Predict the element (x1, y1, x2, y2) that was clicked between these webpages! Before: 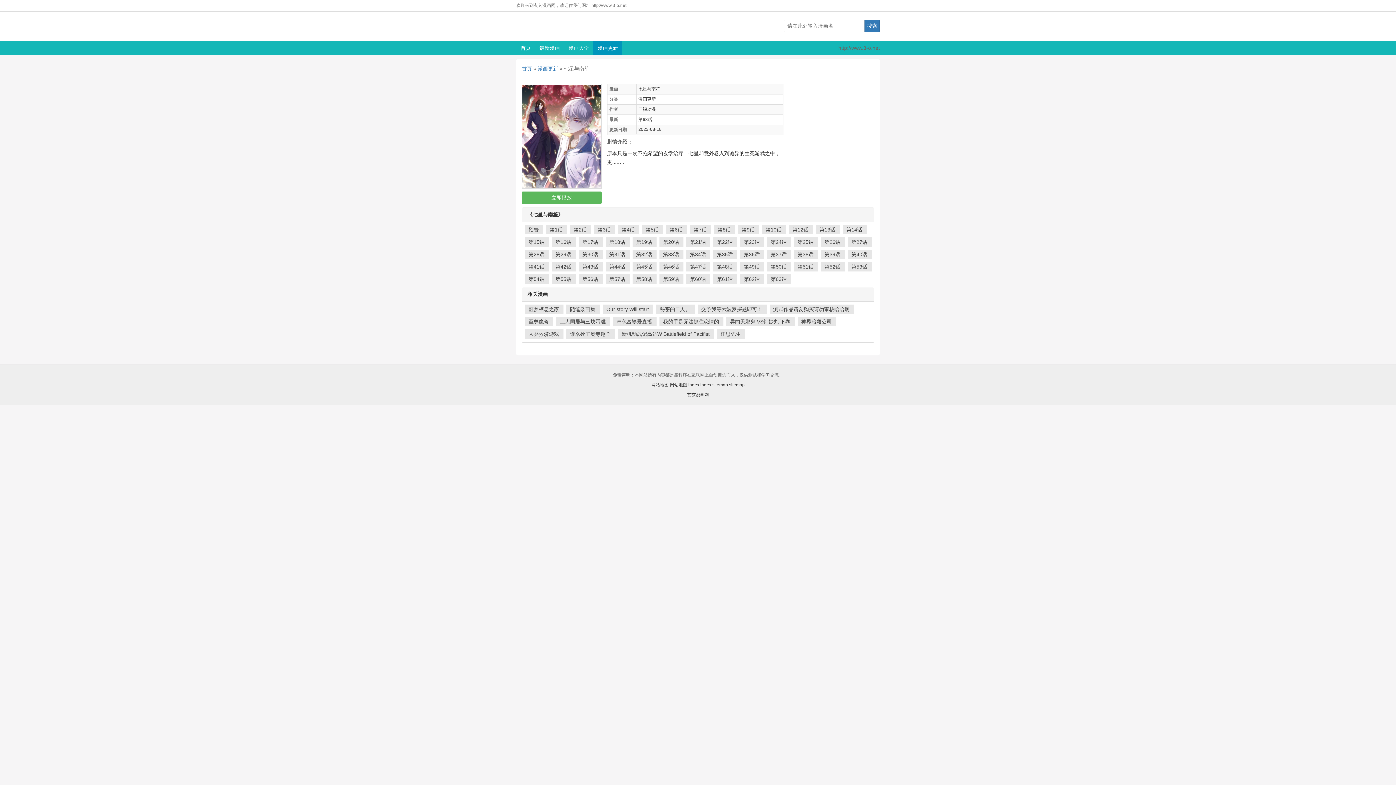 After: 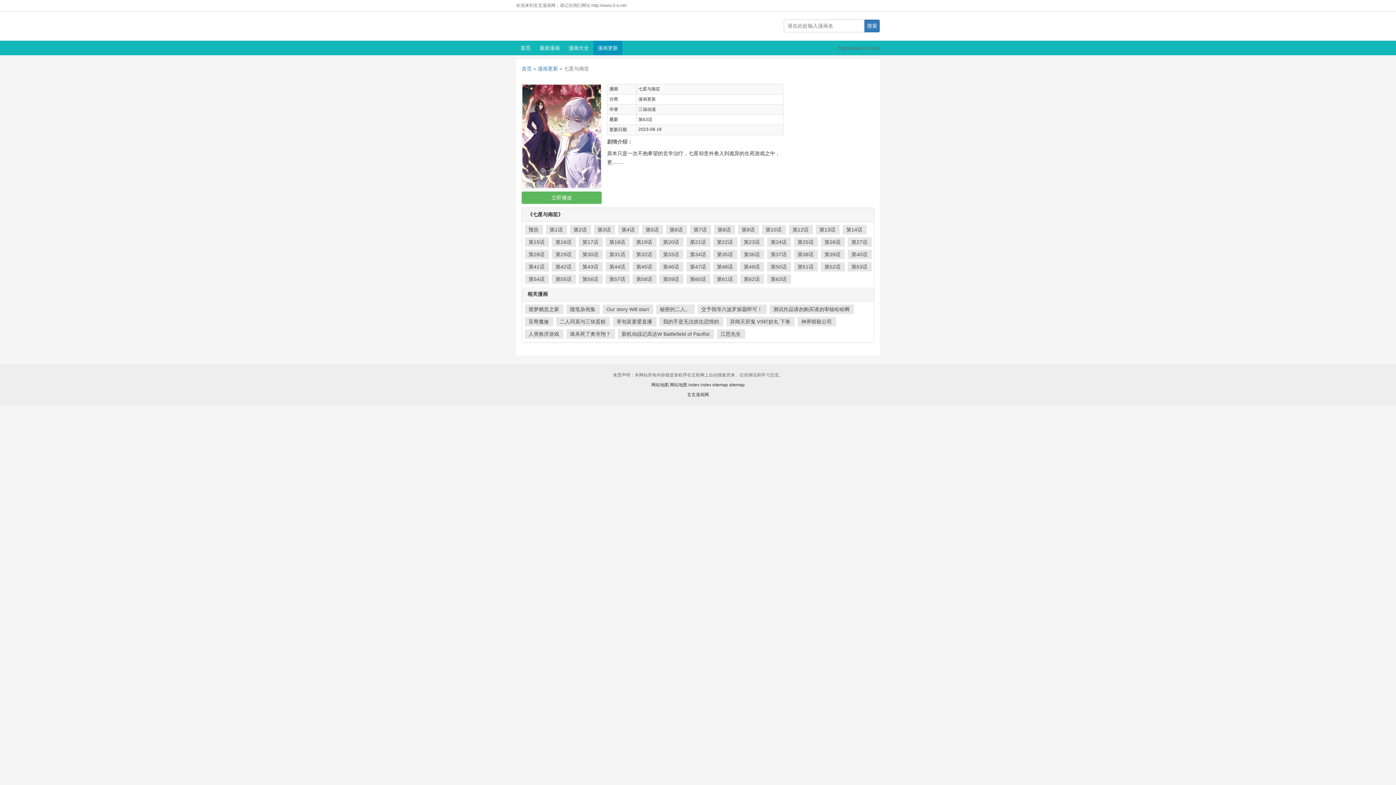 Action: bbox: (605, 237, 629, 246) label: 第18话